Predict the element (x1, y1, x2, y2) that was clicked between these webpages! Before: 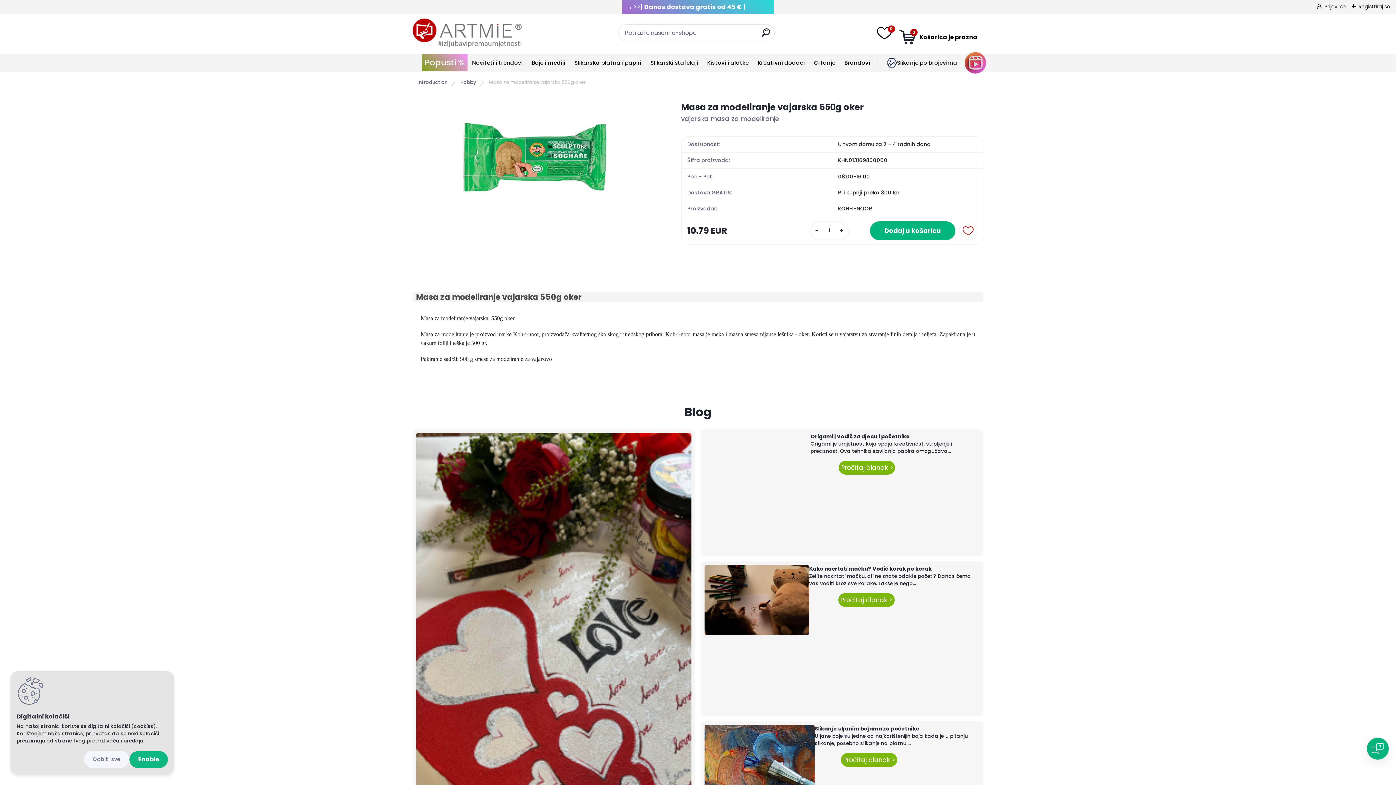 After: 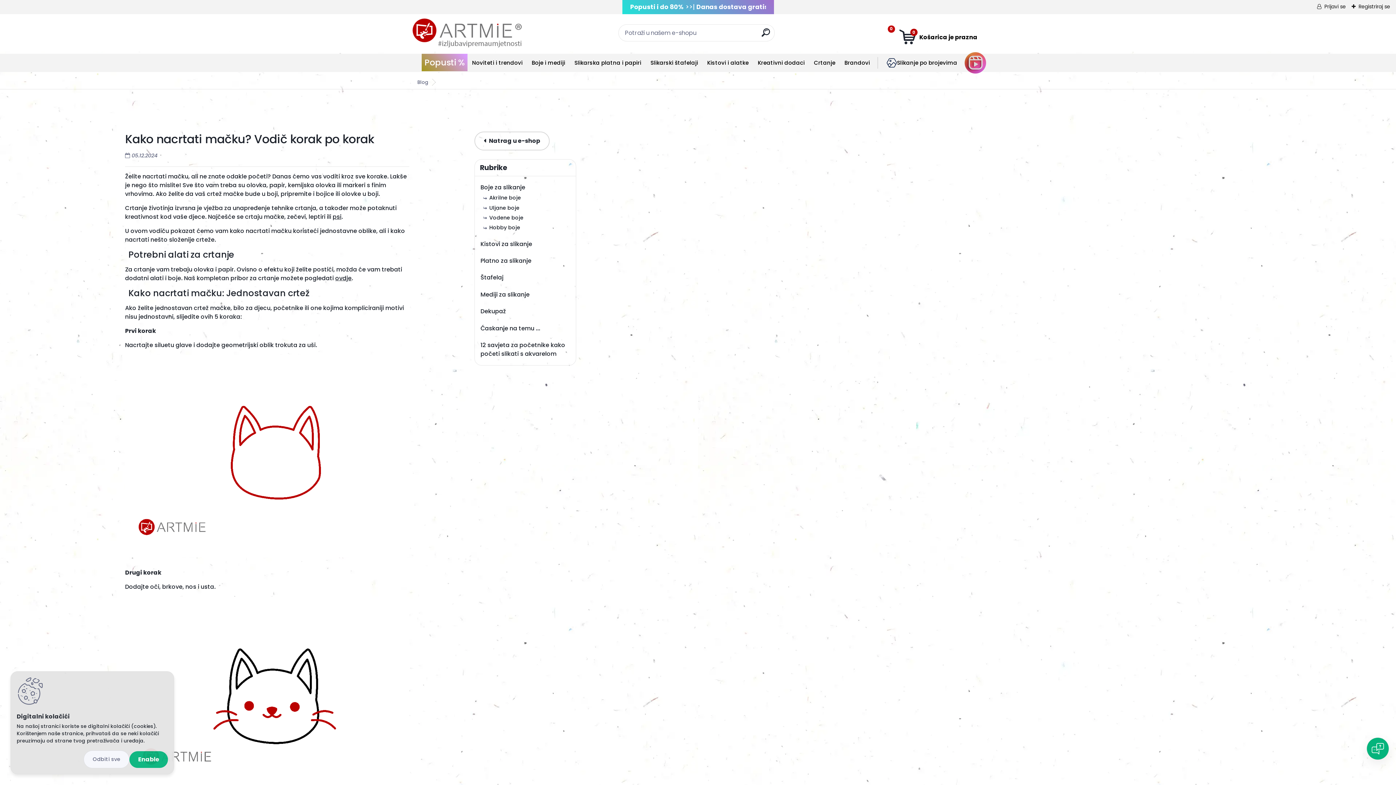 Action: bbox: (838, 593, 894, 607) label: Pročitaj članak >